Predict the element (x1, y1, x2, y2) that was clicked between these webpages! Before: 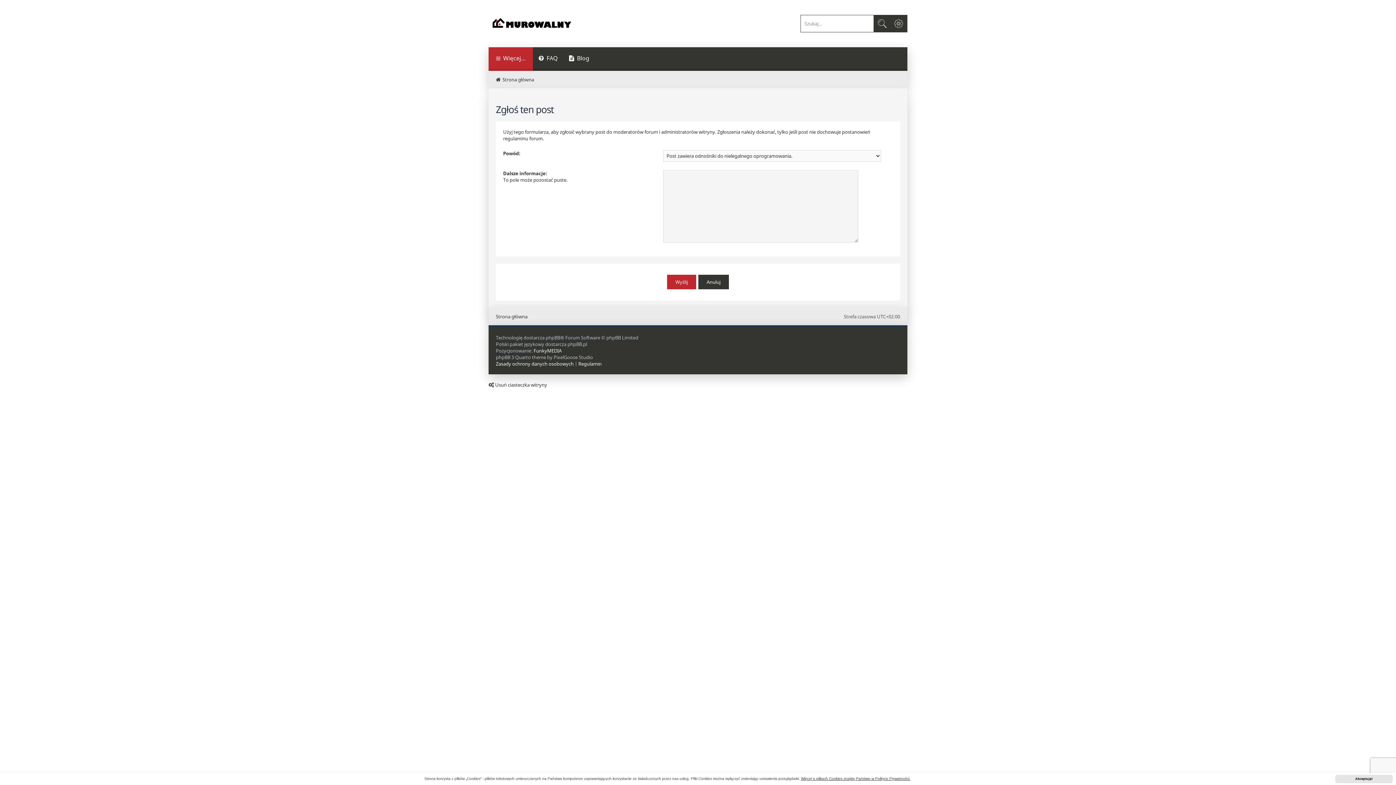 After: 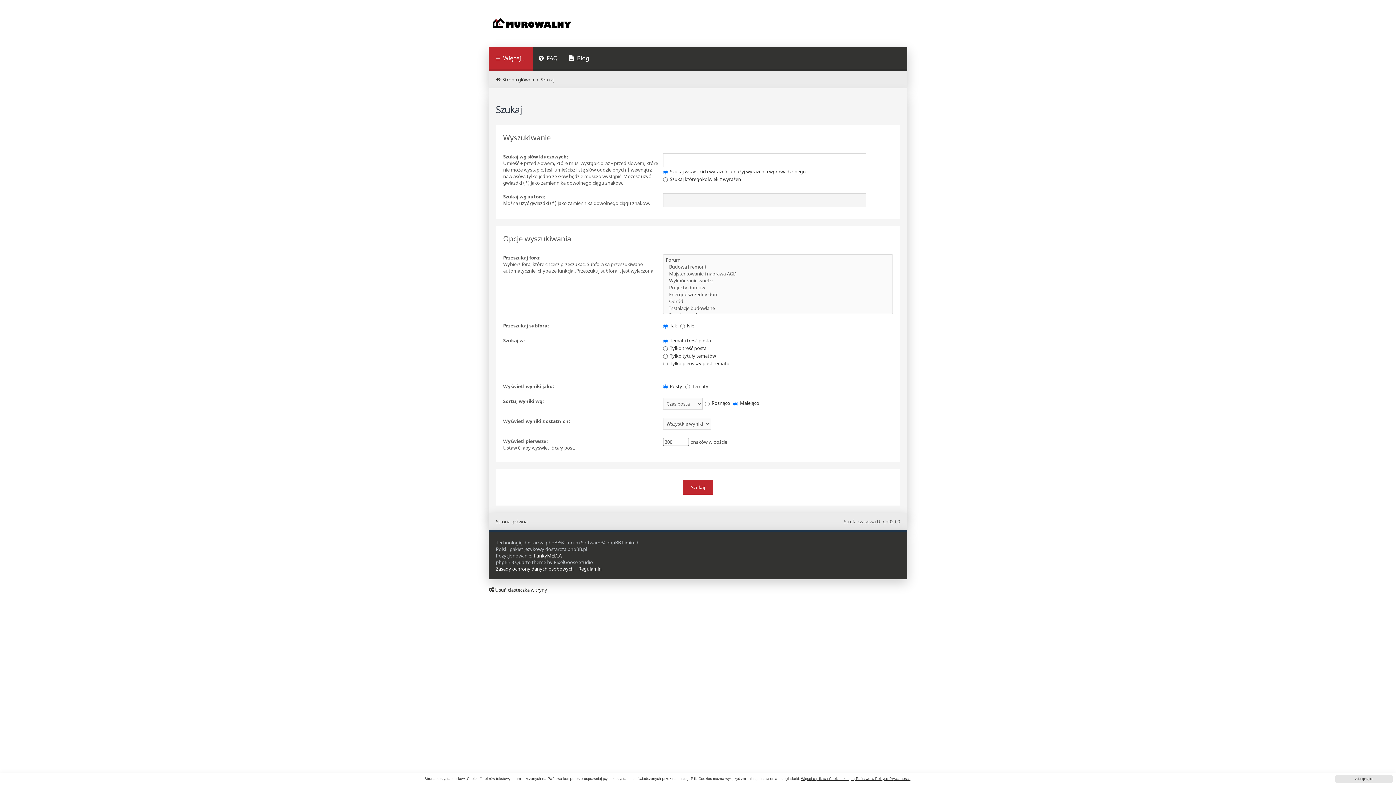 Action: label: Szukaj bbox: (873, 15, 890, 32)